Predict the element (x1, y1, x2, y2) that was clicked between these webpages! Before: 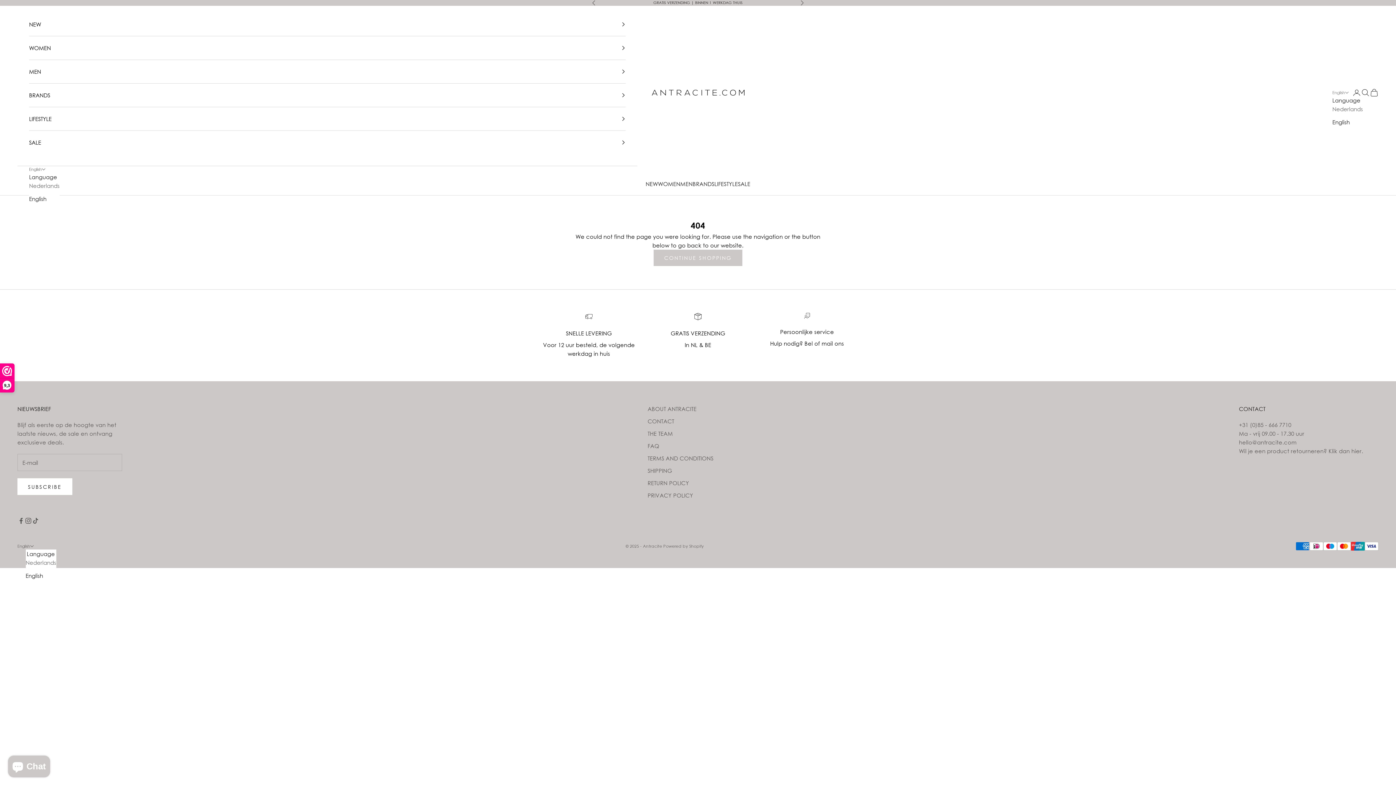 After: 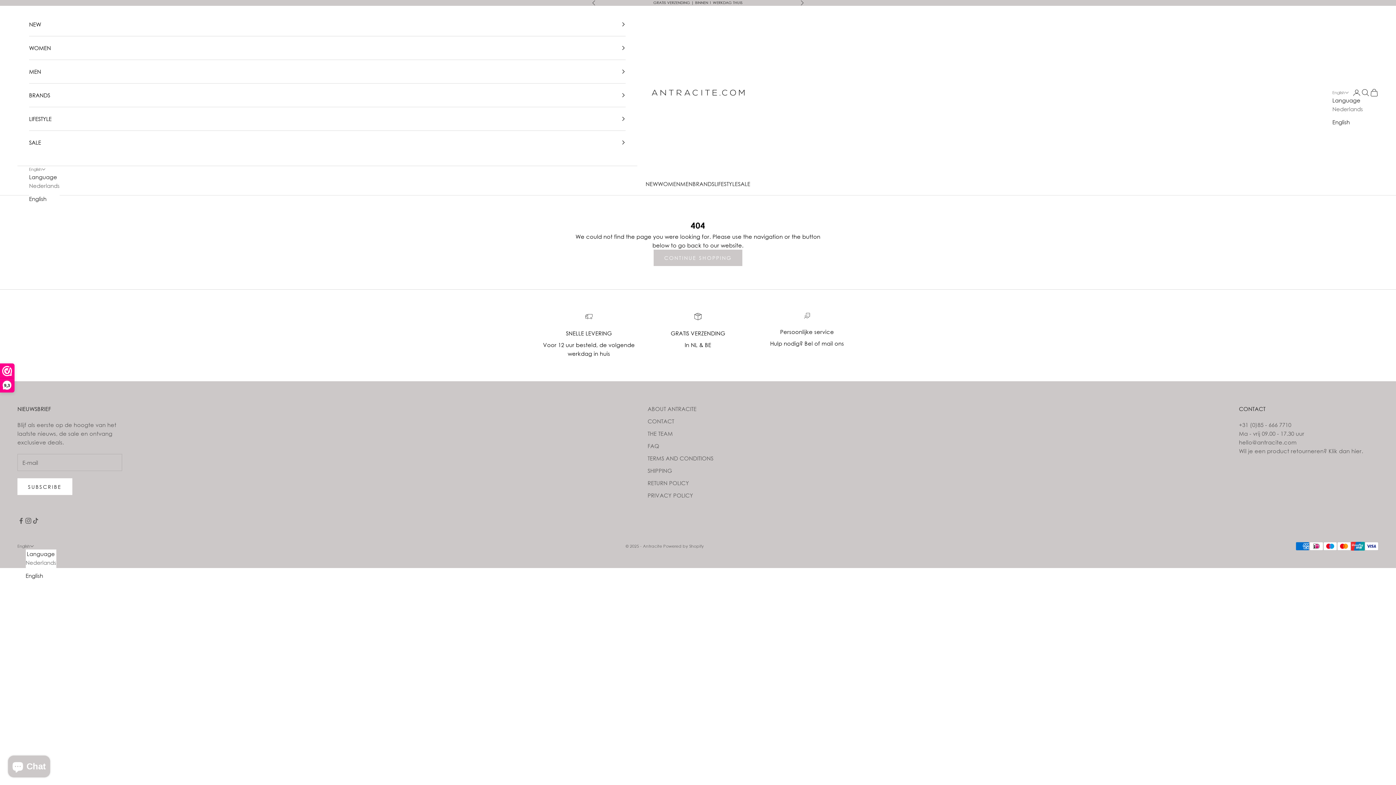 Action: label: English bbox: (1332, 117, 1363, 126)